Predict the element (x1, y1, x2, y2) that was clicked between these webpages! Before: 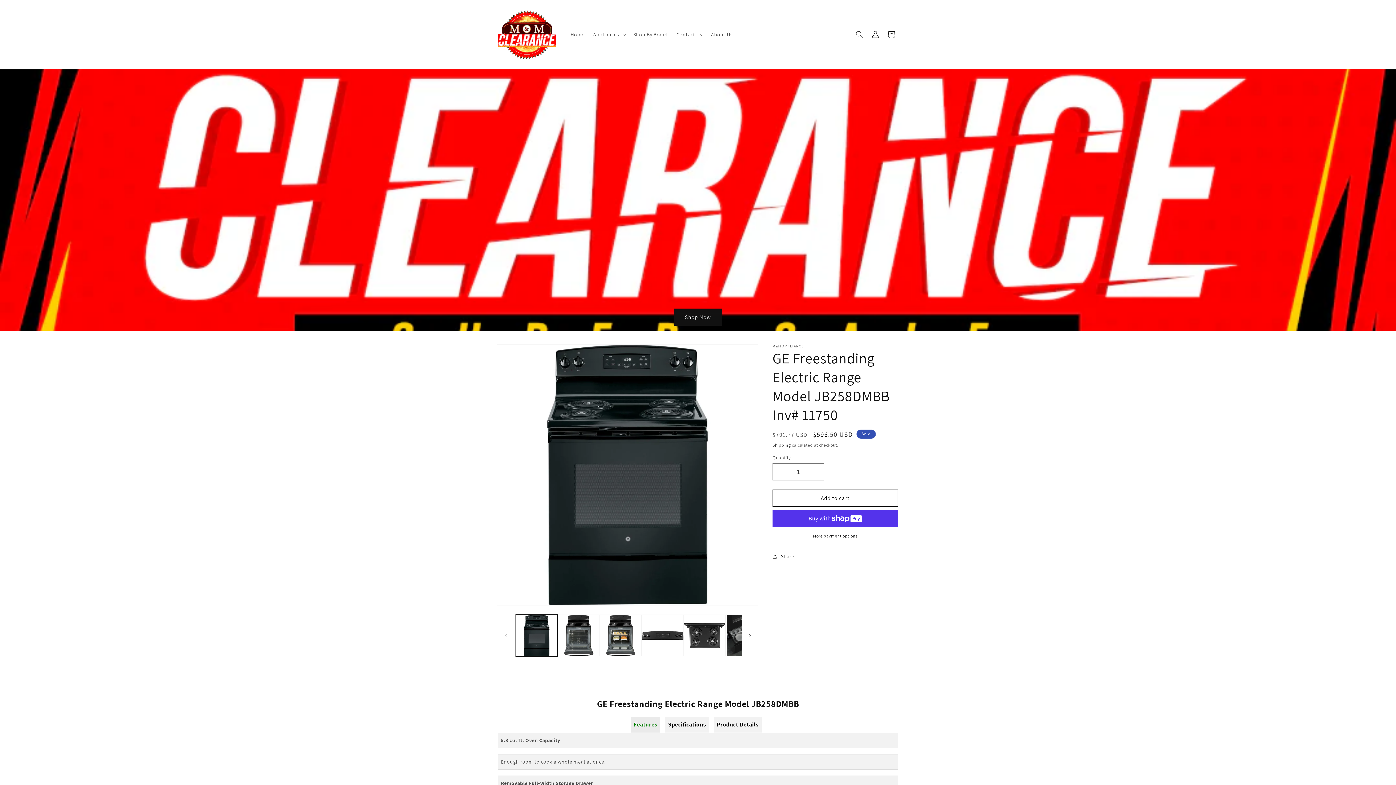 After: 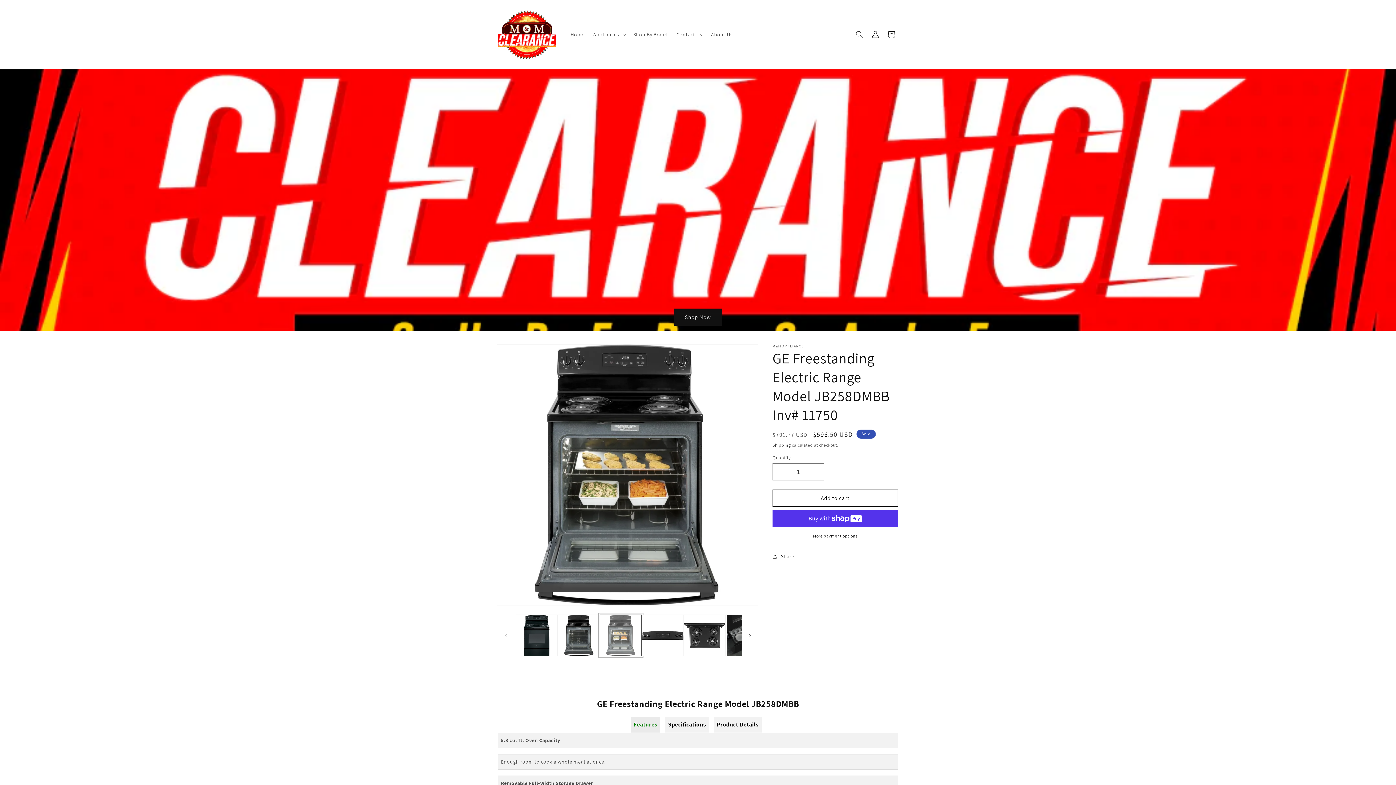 Action: bbox: (599, 614, 641, 656) label: Load image 3 in gallery view